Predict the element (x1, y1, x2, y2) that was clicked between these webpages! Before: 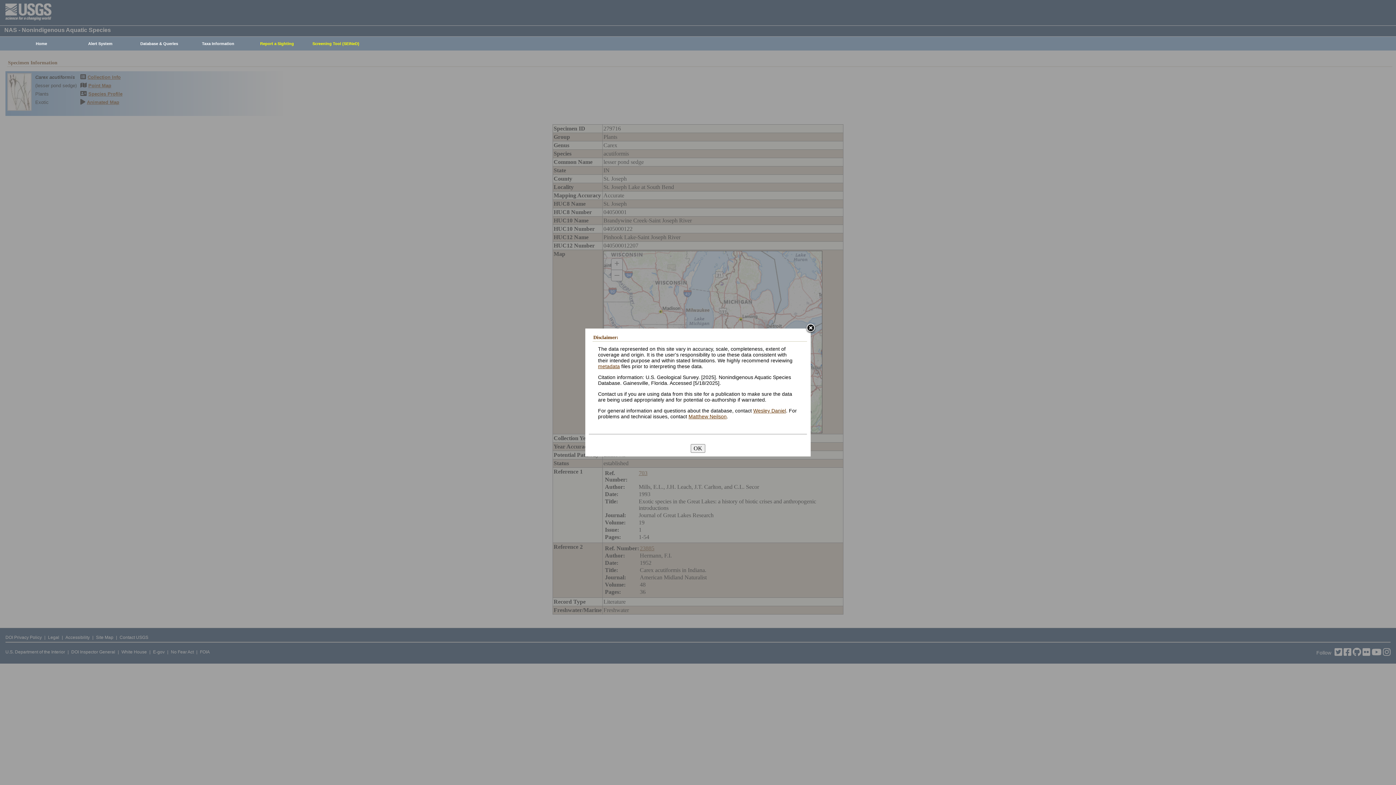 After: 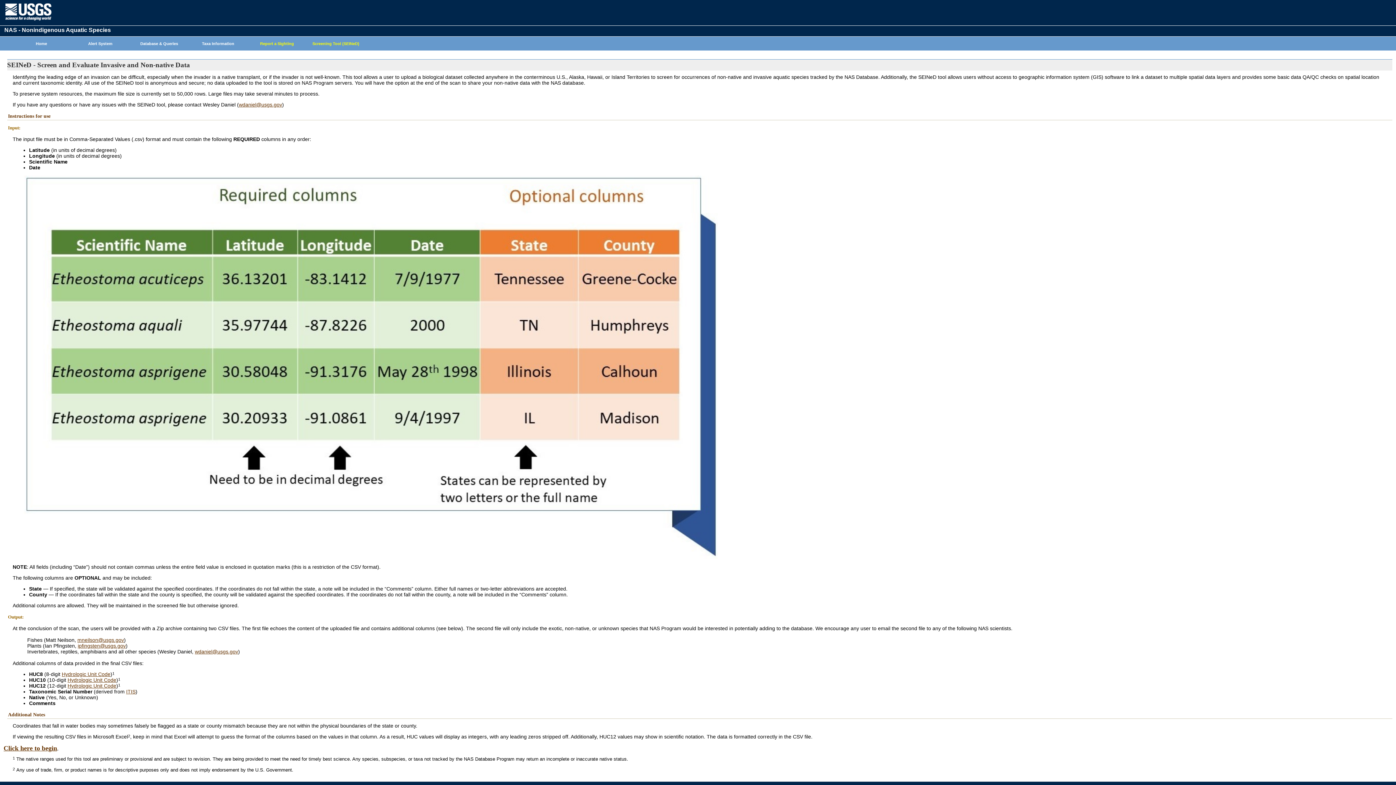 Action: bbox: (302, 37, 365, 50) label: Screening Tool (SEINeD)